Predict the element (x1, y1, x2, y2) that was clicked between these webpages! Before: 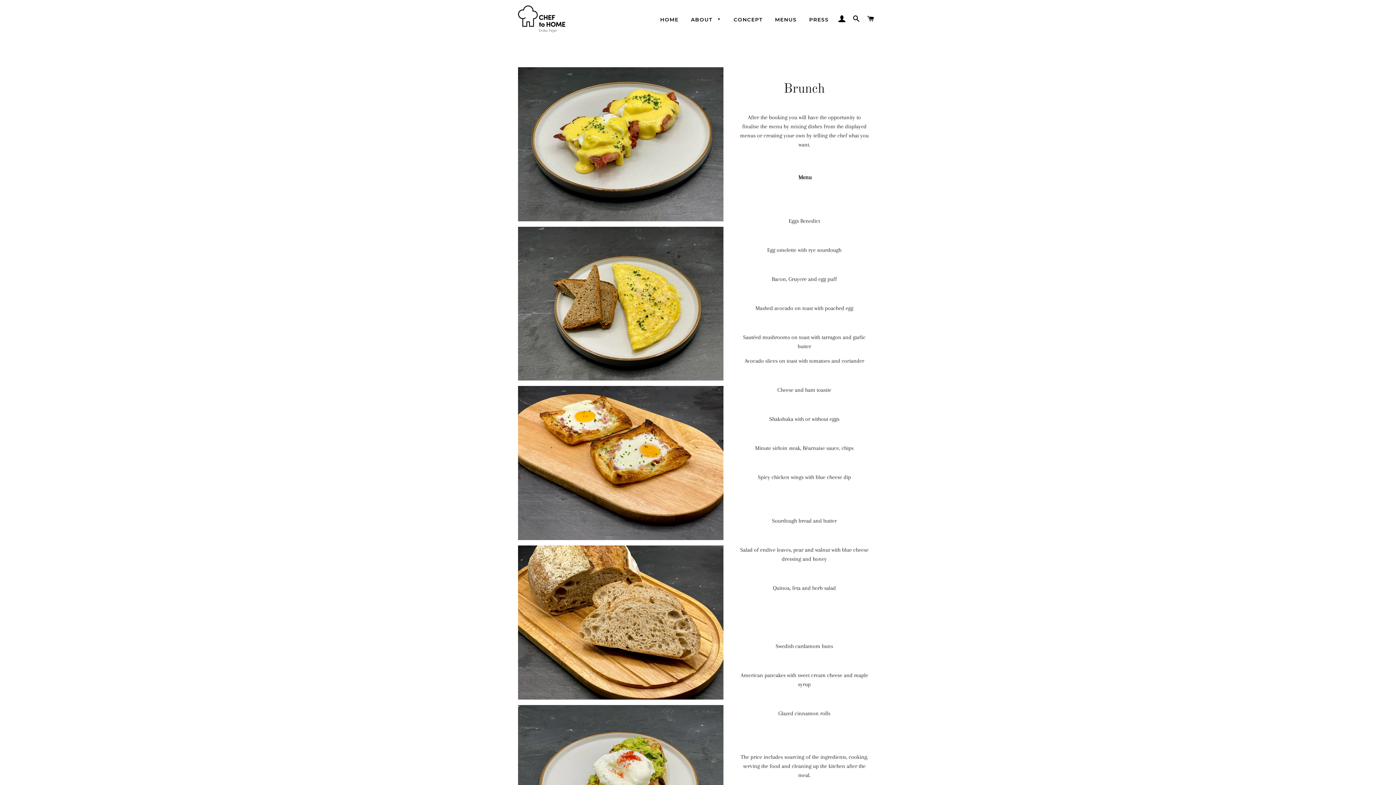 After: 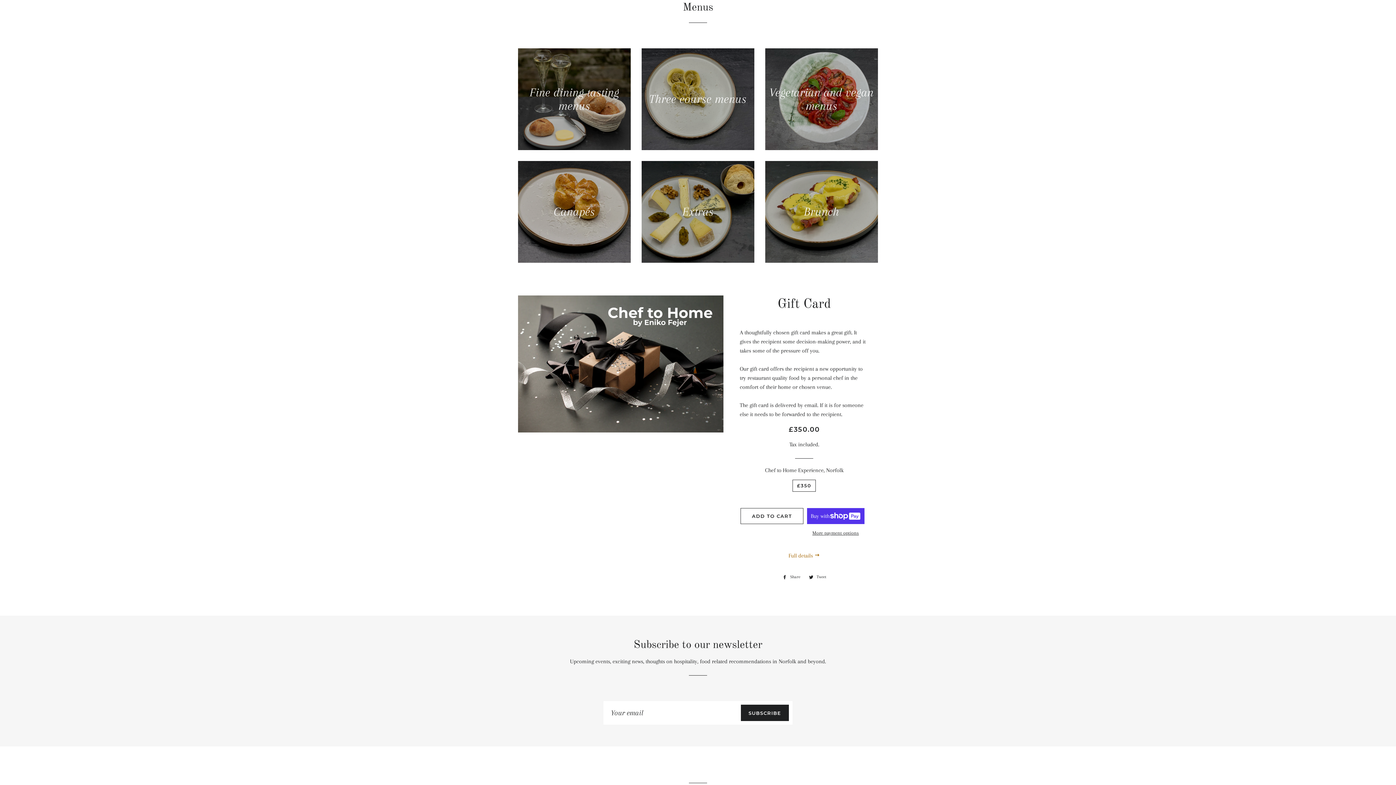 Action: bbox: (769, 10, 802, 29) label: MENUS